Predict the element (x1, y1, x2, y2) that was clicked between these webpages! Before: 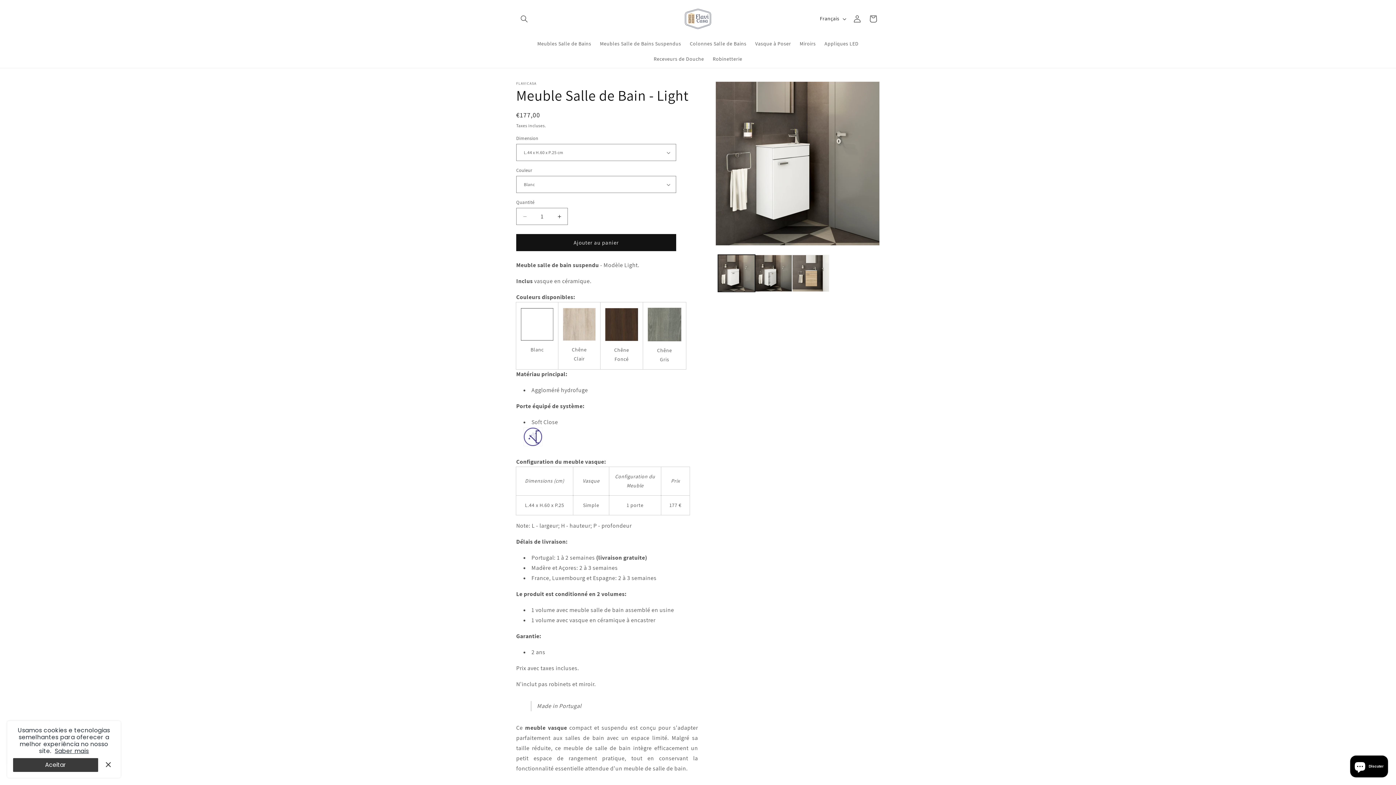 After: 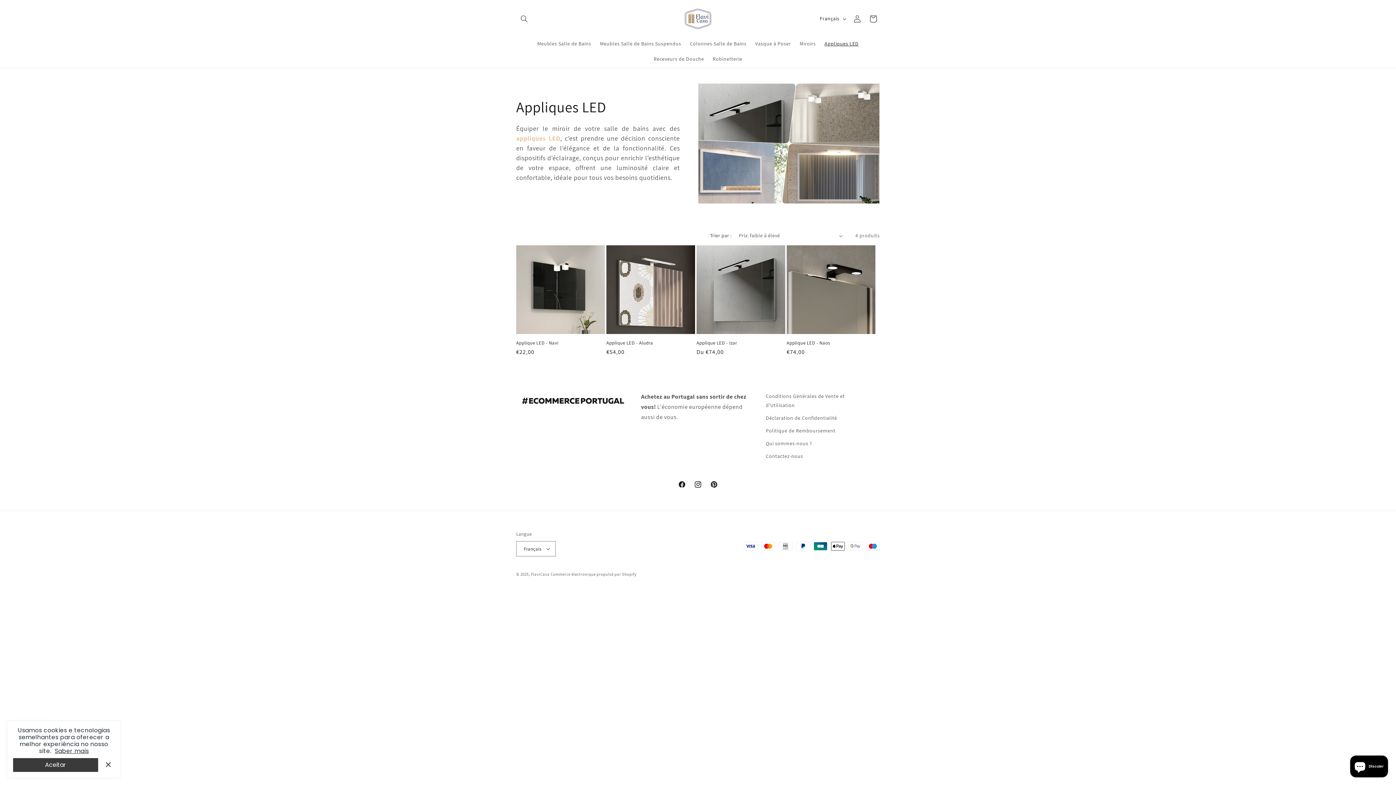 Action: label: Appliques LED bbox: (820, 36, 863, 51)